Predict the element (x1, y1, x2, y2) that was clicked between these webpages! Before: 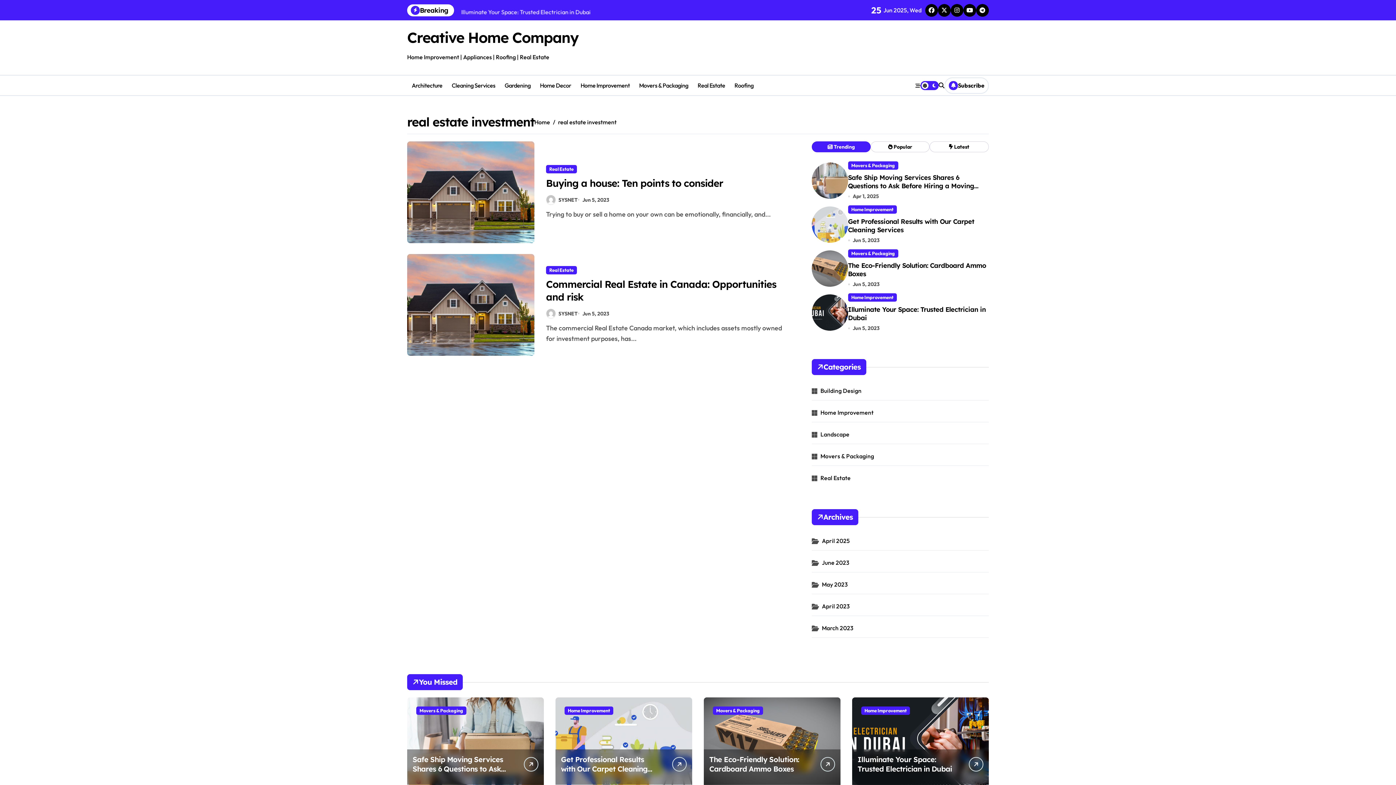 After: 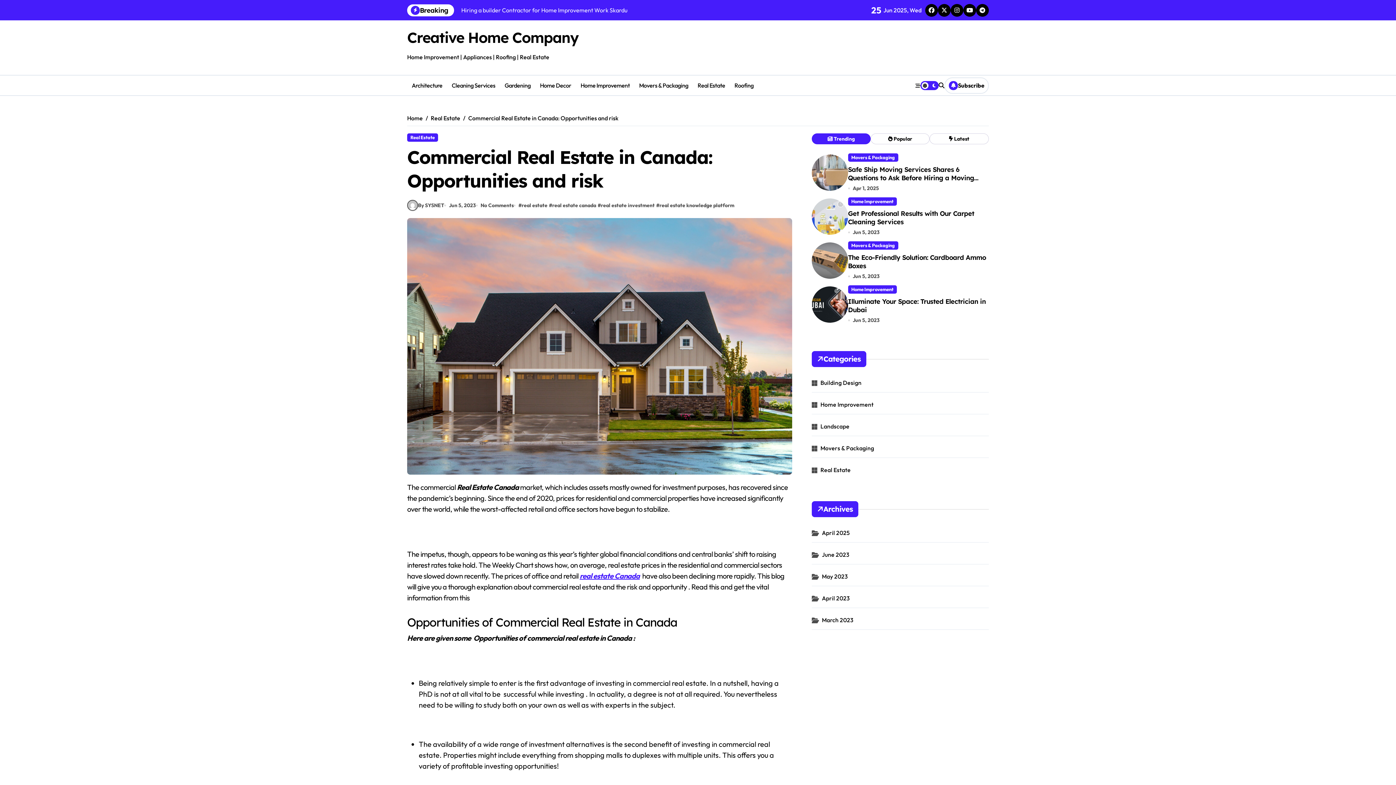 Action: bbox: (407, 254, 534, 356)